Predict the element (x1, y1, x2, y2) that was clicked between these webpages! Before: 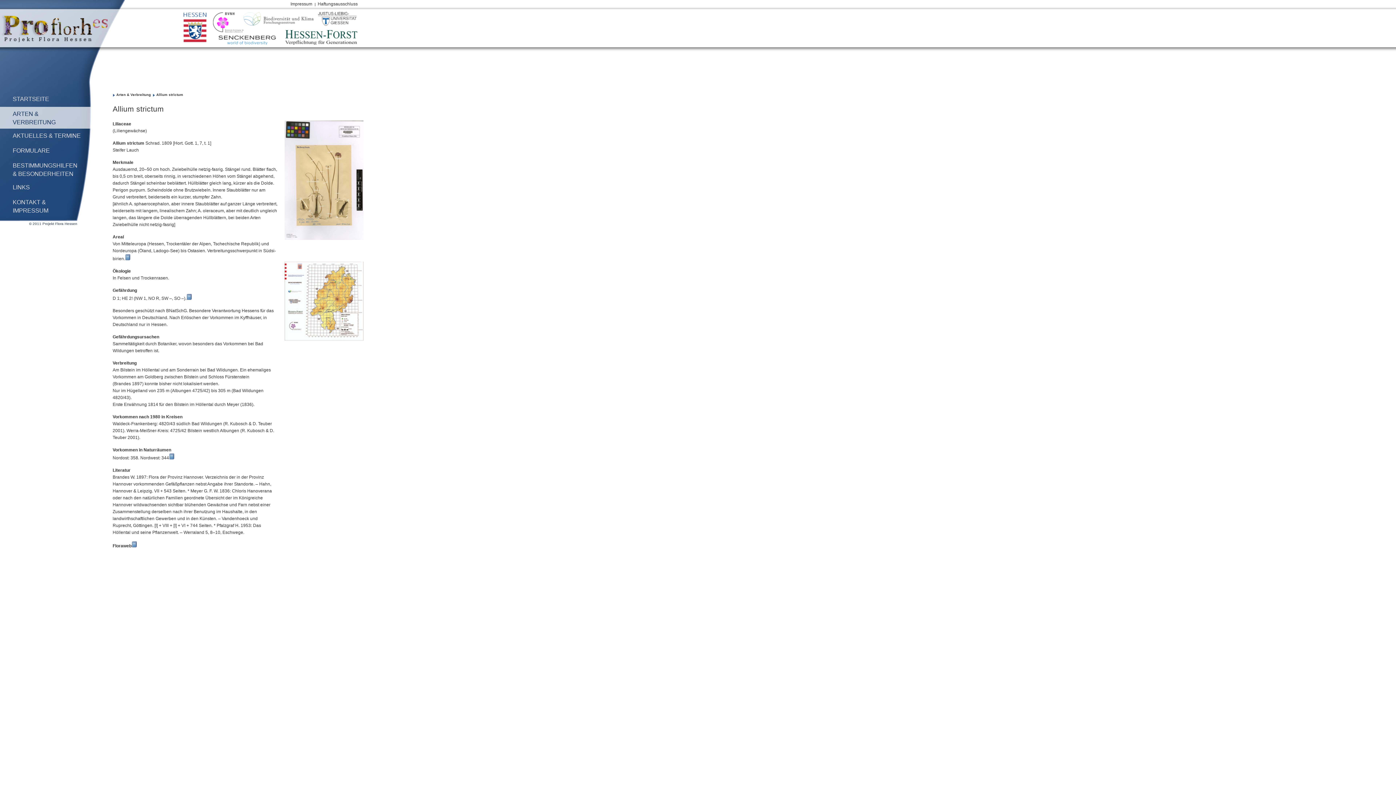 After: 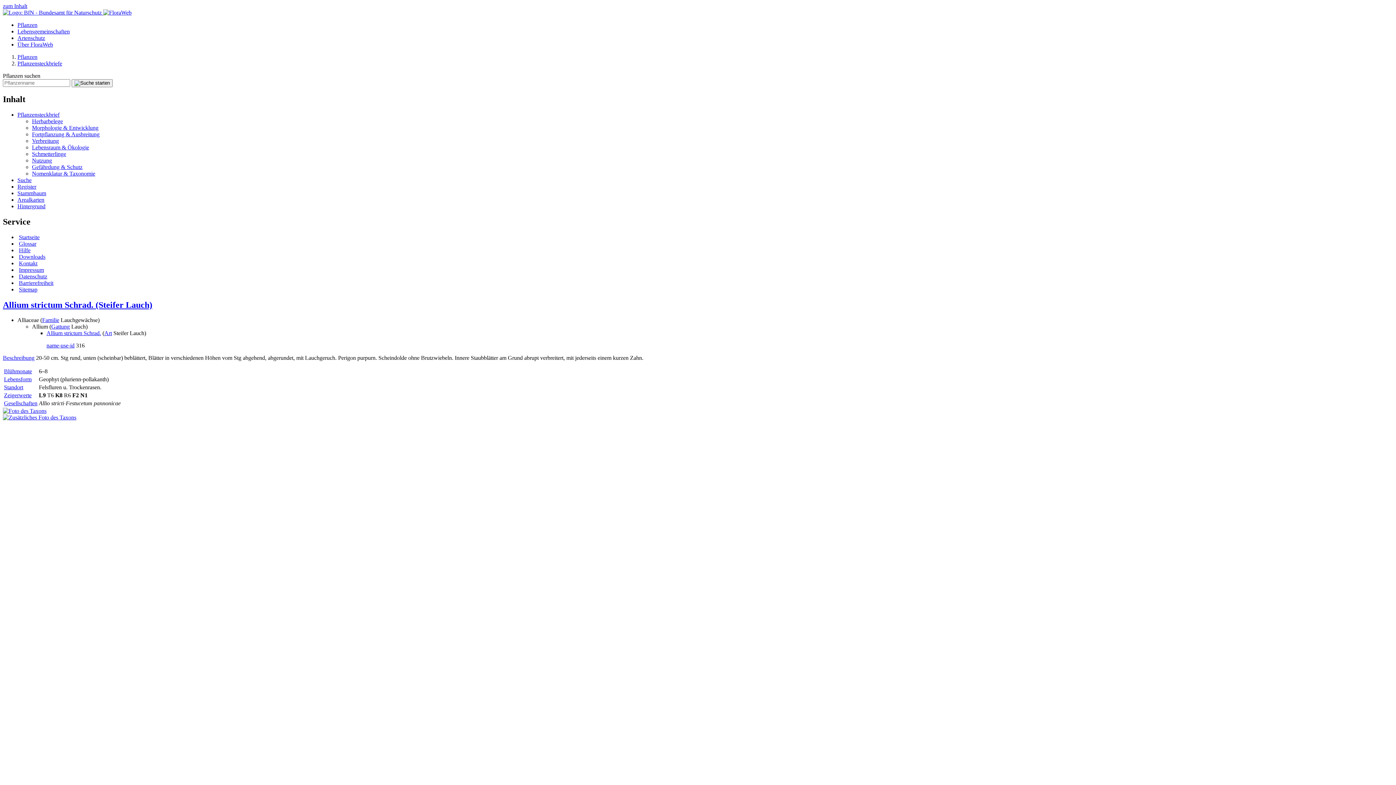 Action: bbox: (131, 543, 137, 548)